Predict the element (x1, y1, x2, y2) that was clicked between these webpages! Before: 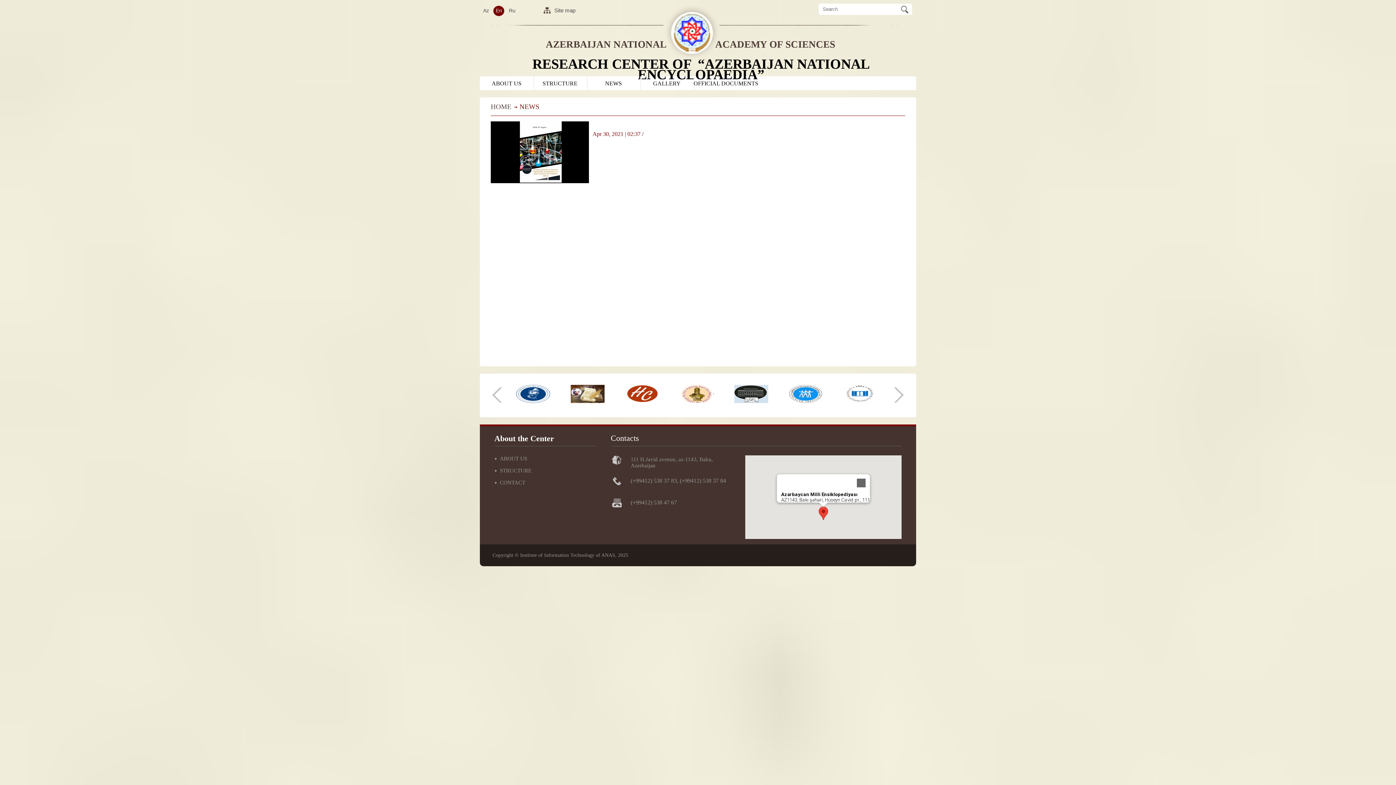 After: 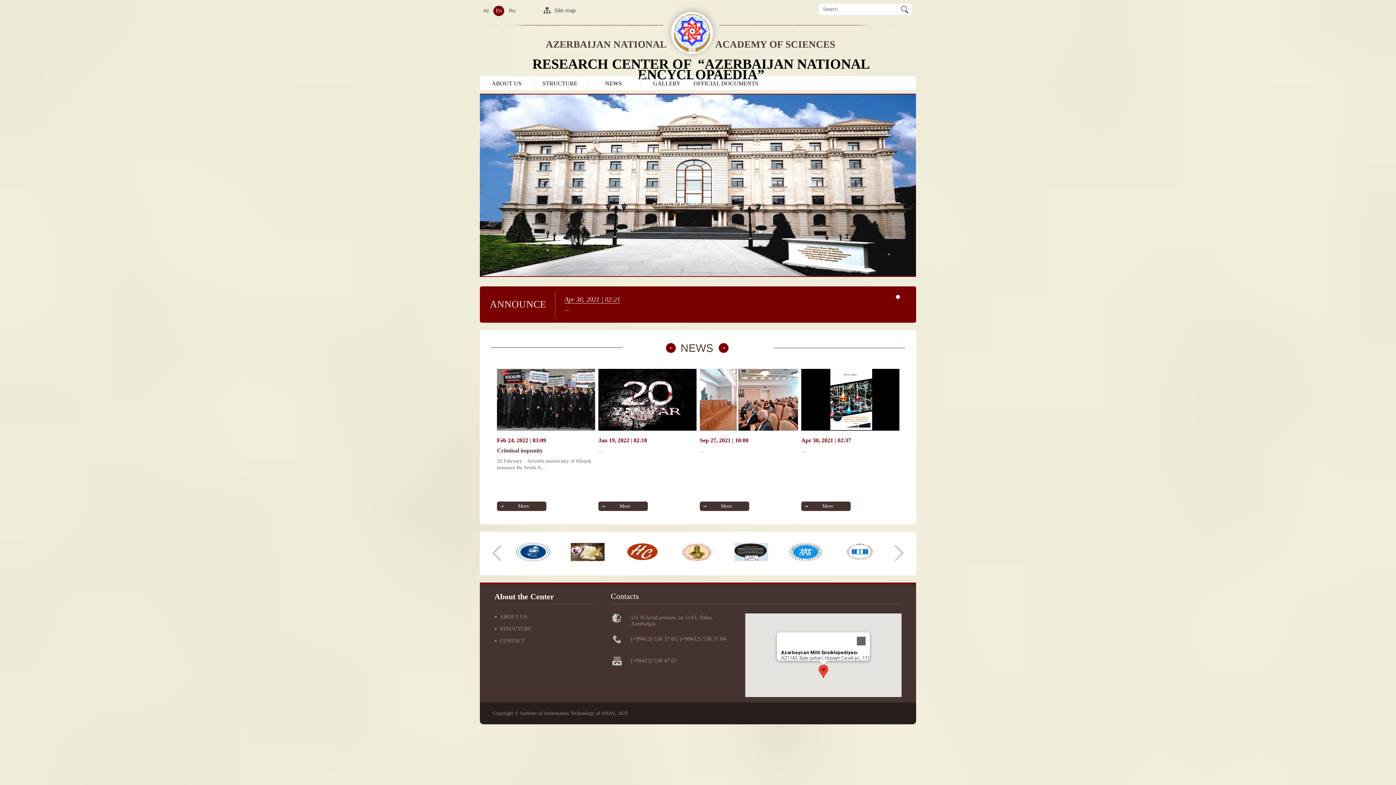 Action: label: HOME bbox: (490, 102, 511, 110)